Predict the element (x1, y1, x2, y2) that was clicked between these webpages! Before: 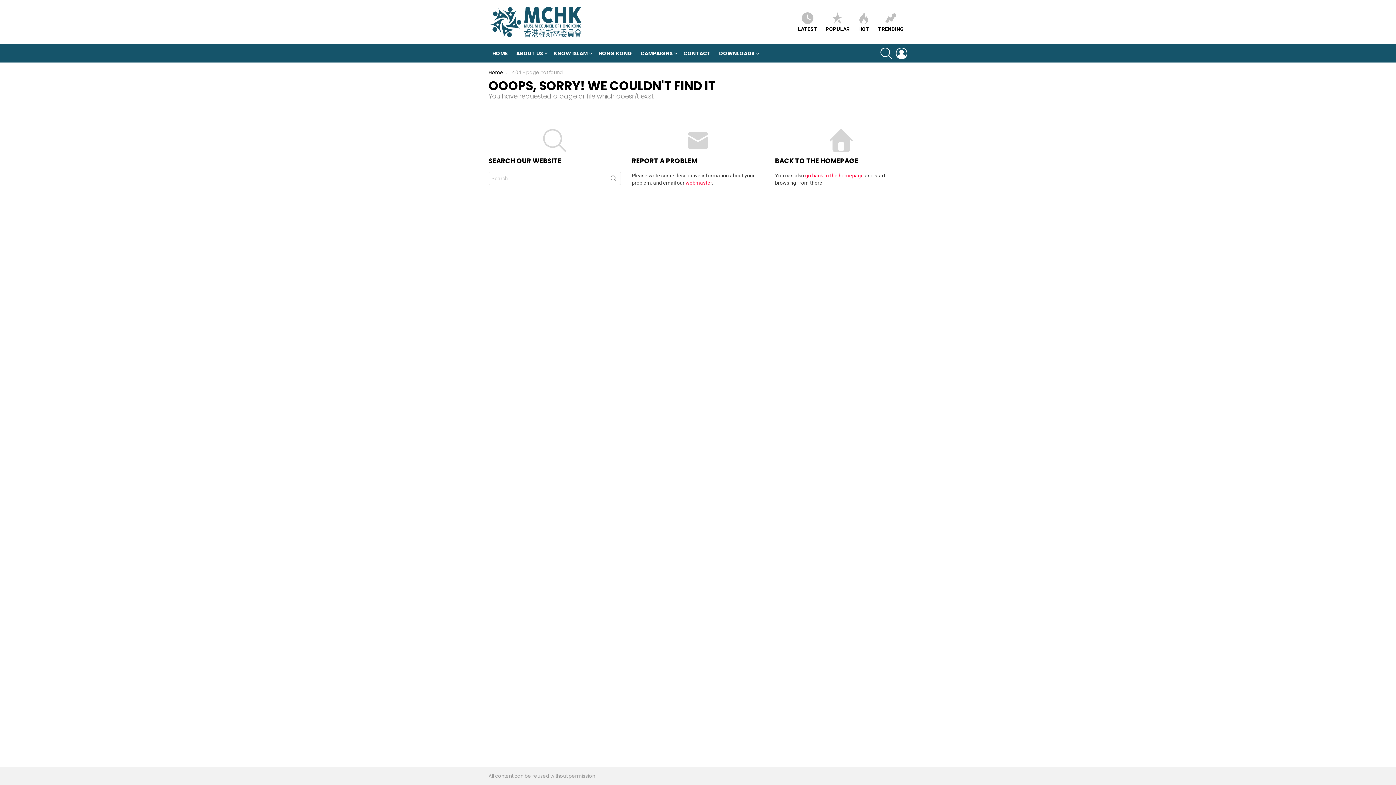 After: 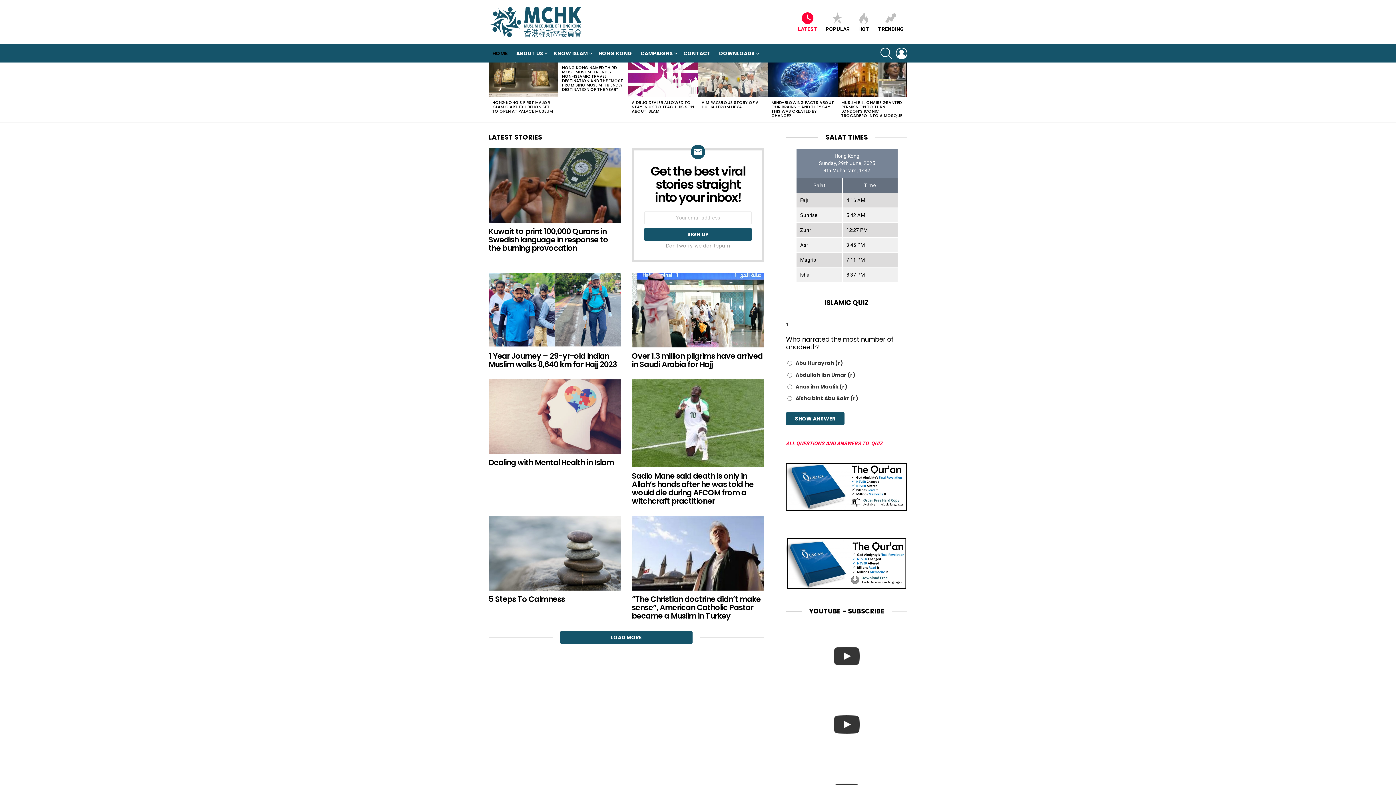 Action: bbox: (488, 5, 583, 38)